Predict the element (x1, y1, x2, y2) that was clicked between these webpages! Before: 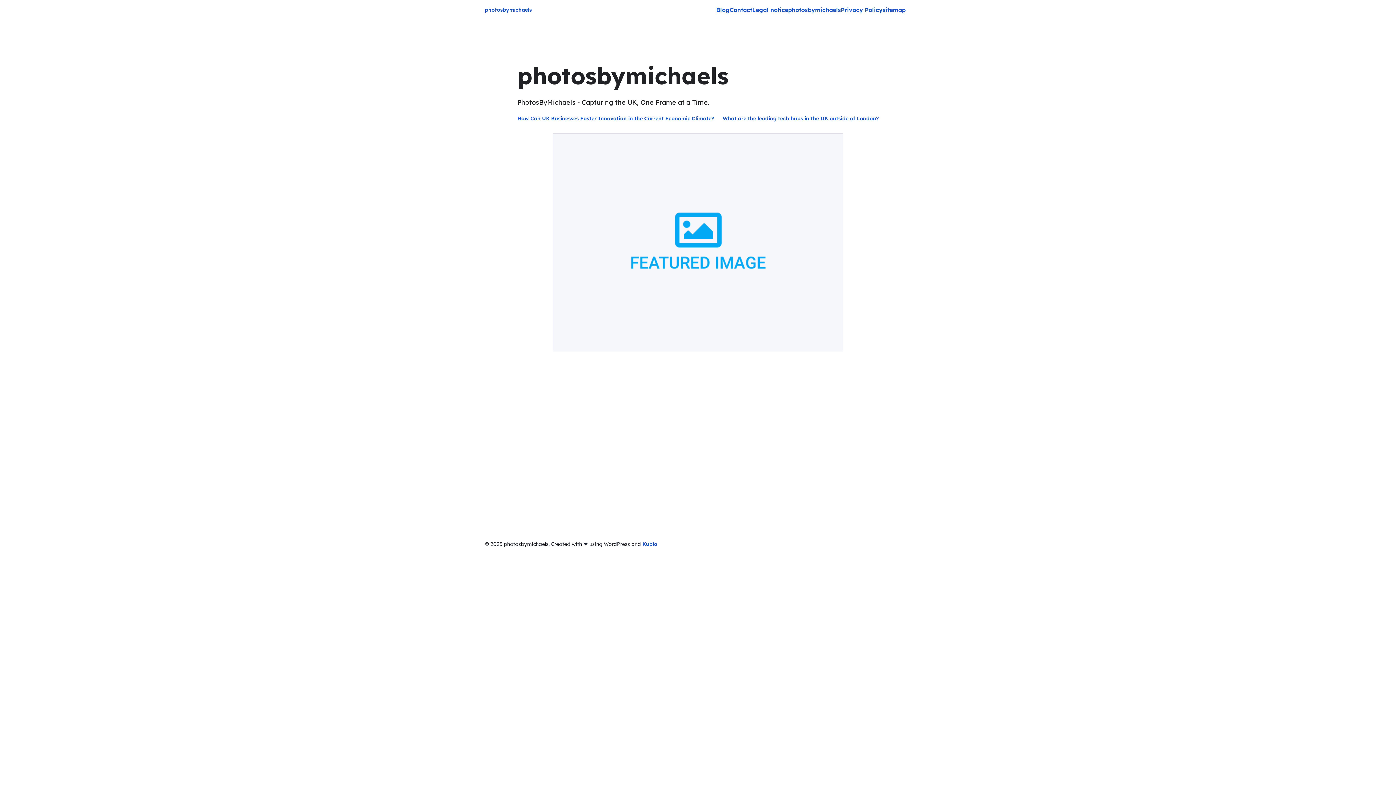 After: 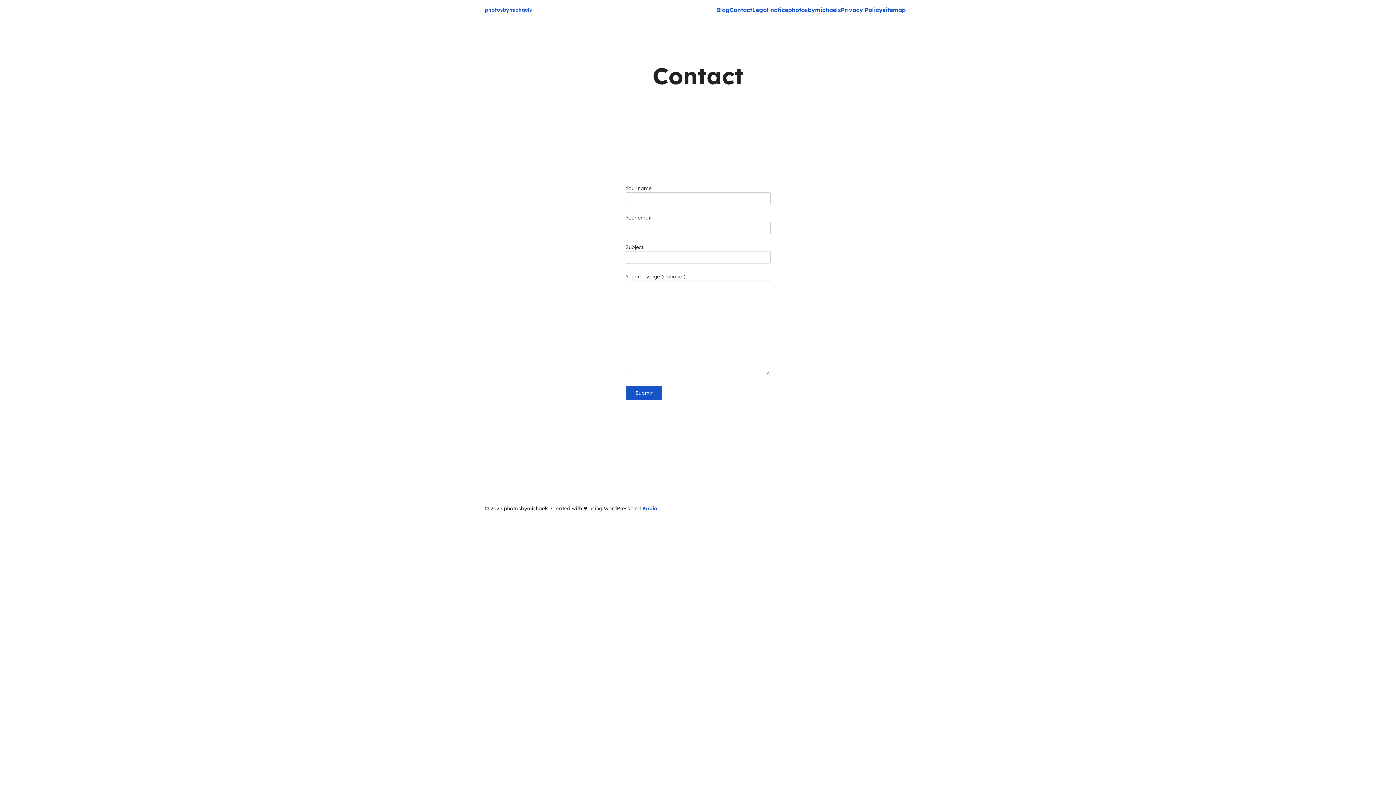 Action: label: Contact bbox: (729, 5, 752, 14)